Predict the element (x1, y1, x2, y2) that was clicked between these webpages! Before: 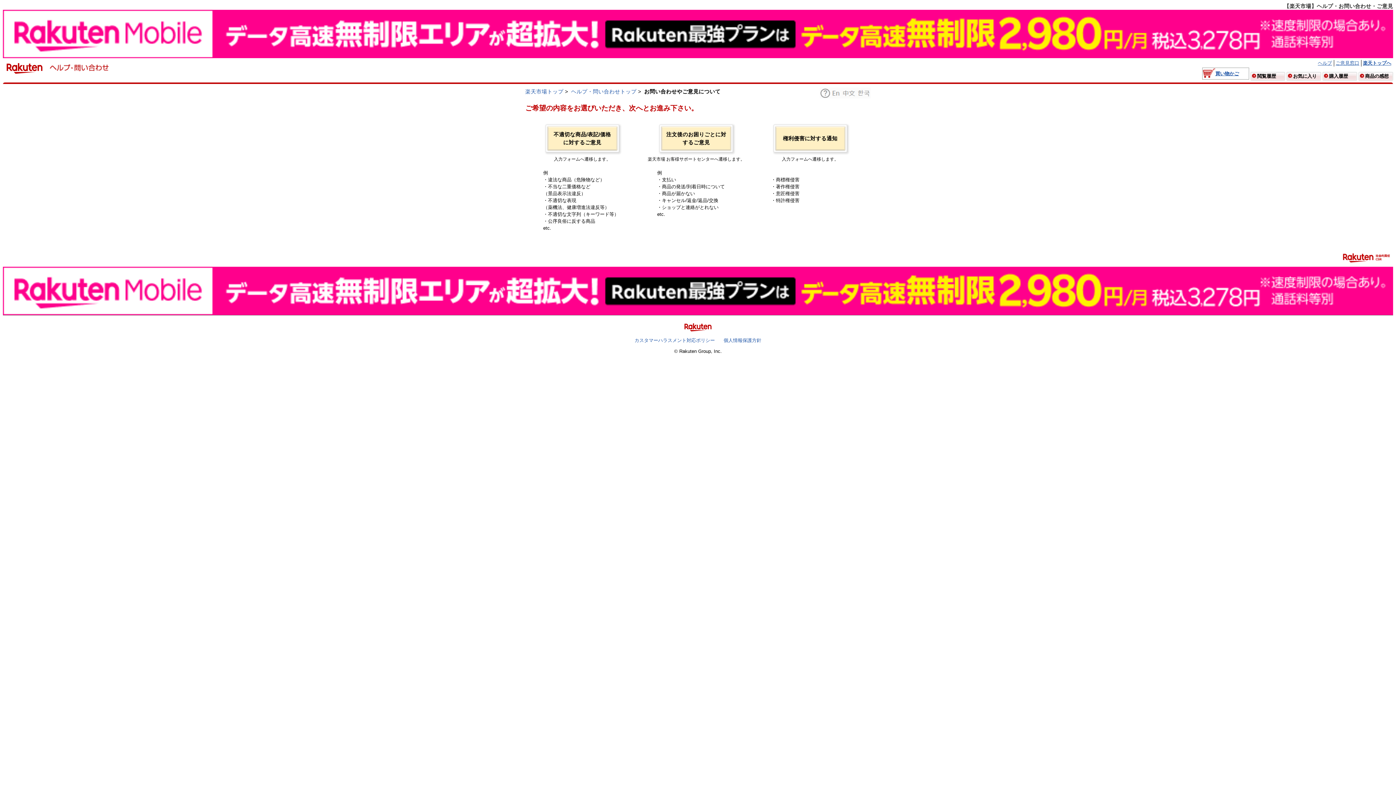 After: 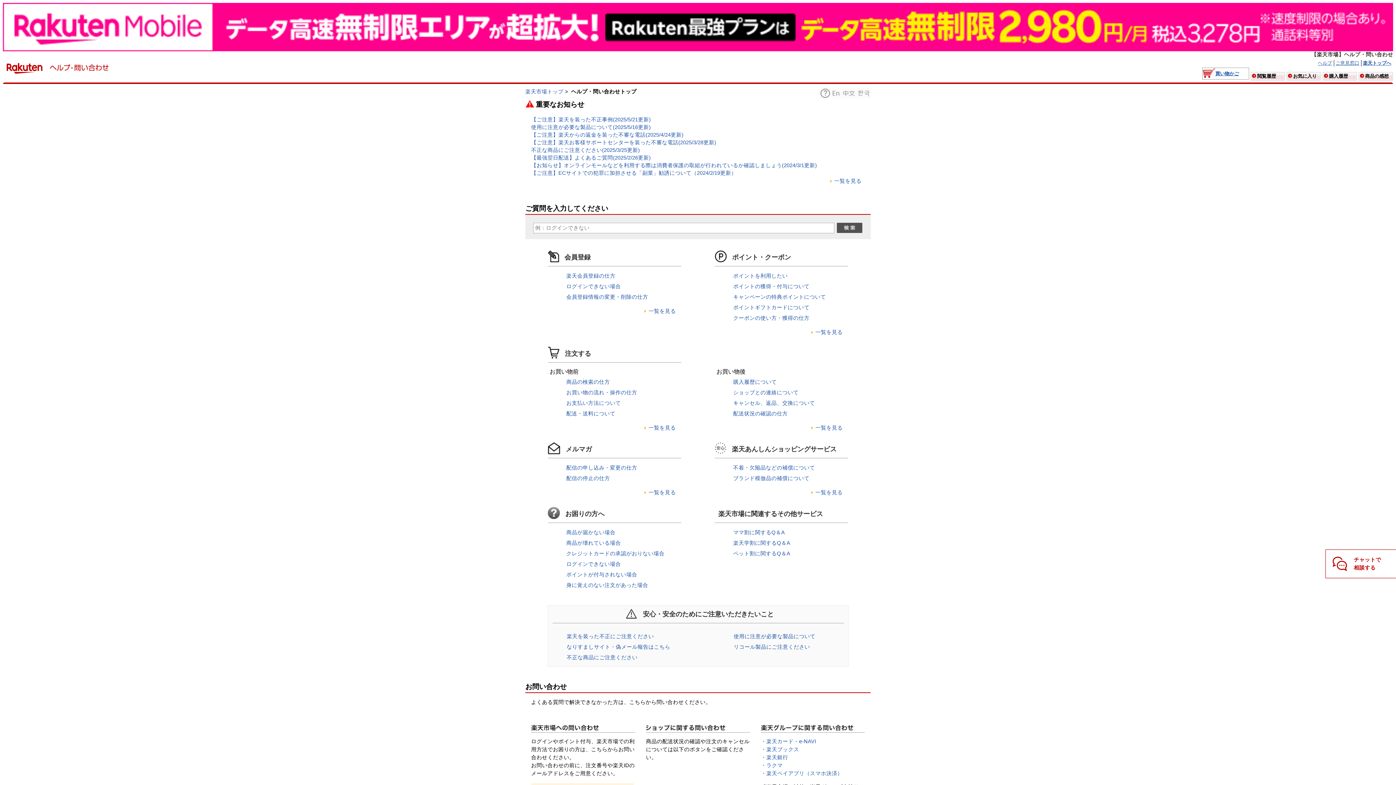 Action: label: ヘルプ bbox: (1318, 60, 1332, 65)